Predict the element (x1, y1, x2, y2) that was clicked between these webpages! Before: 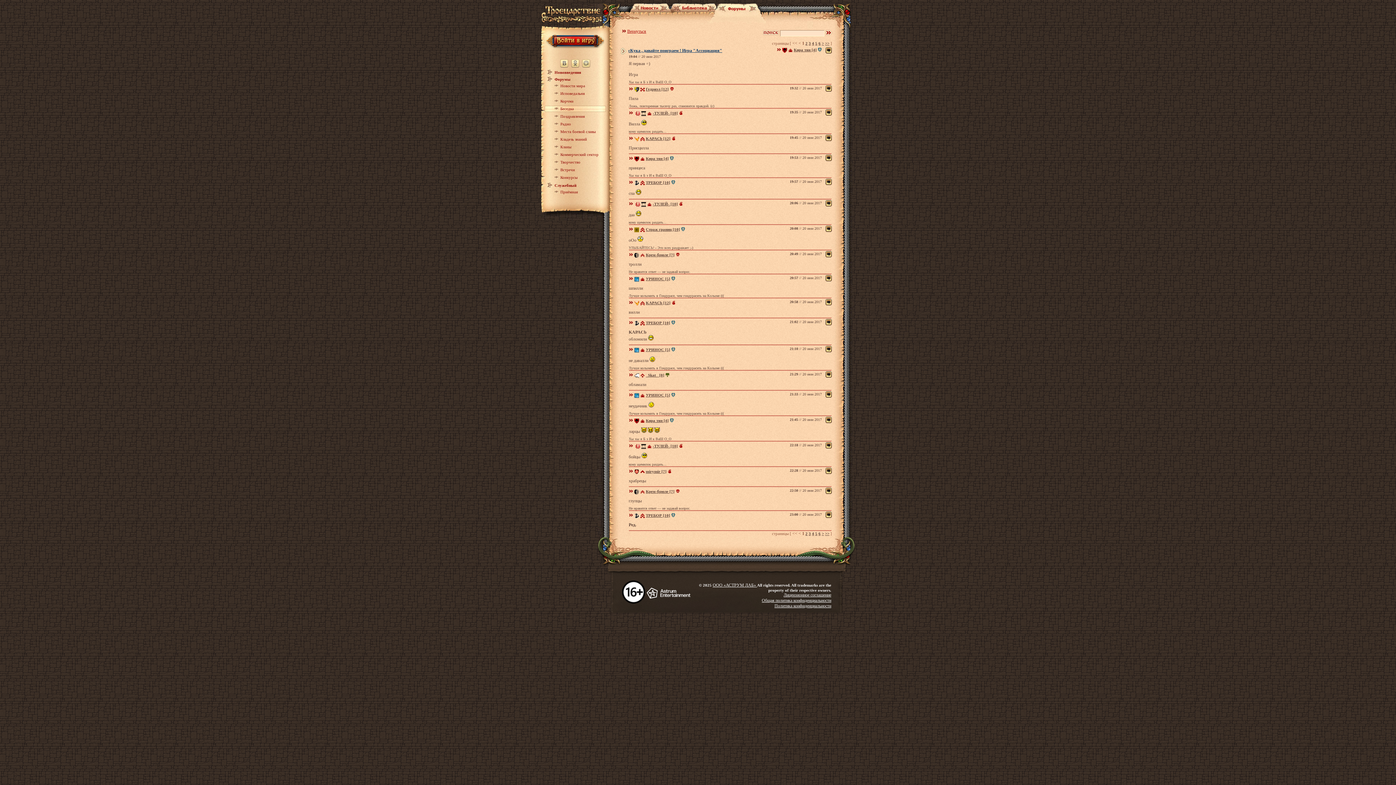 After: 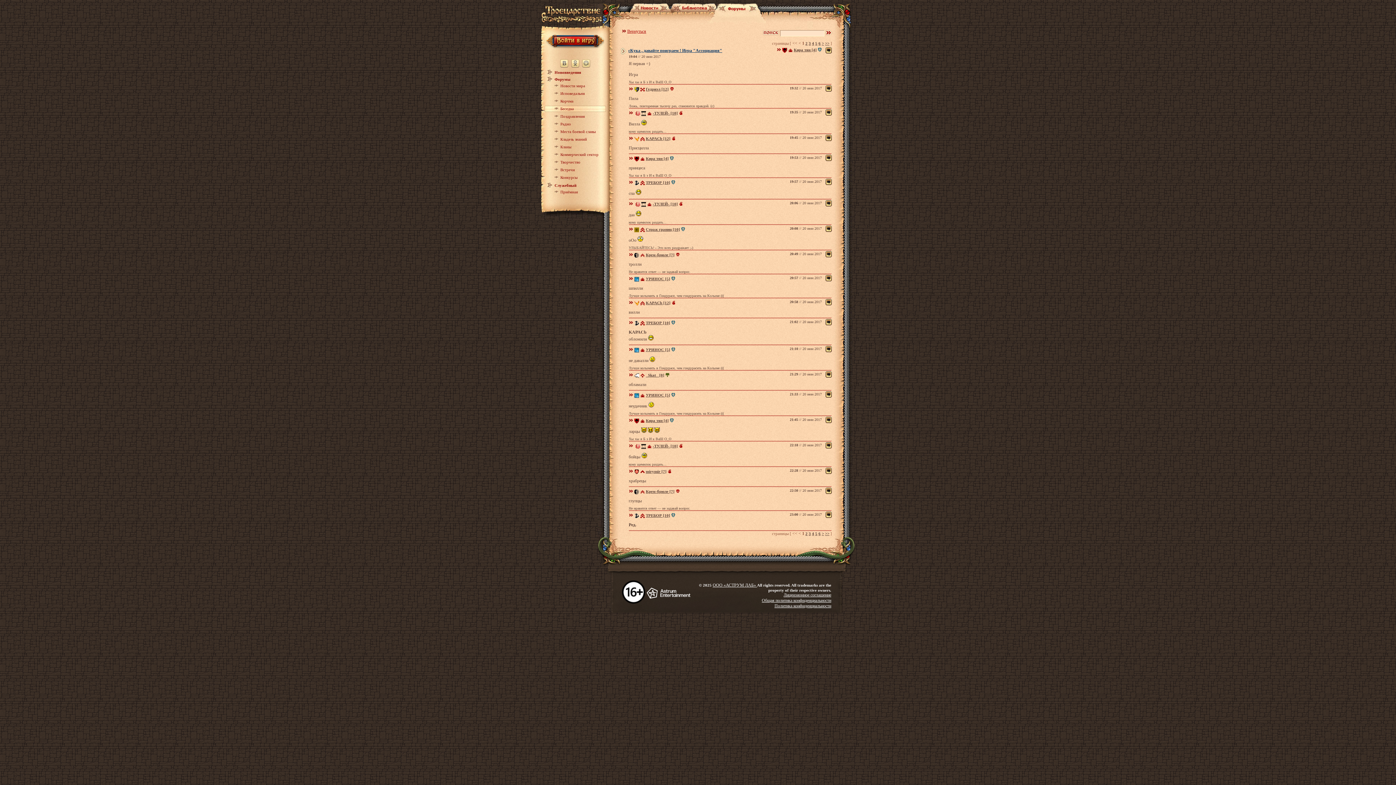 Action: label: Общая политика конфиденциальности bbox: (761, 553, 831, 558)